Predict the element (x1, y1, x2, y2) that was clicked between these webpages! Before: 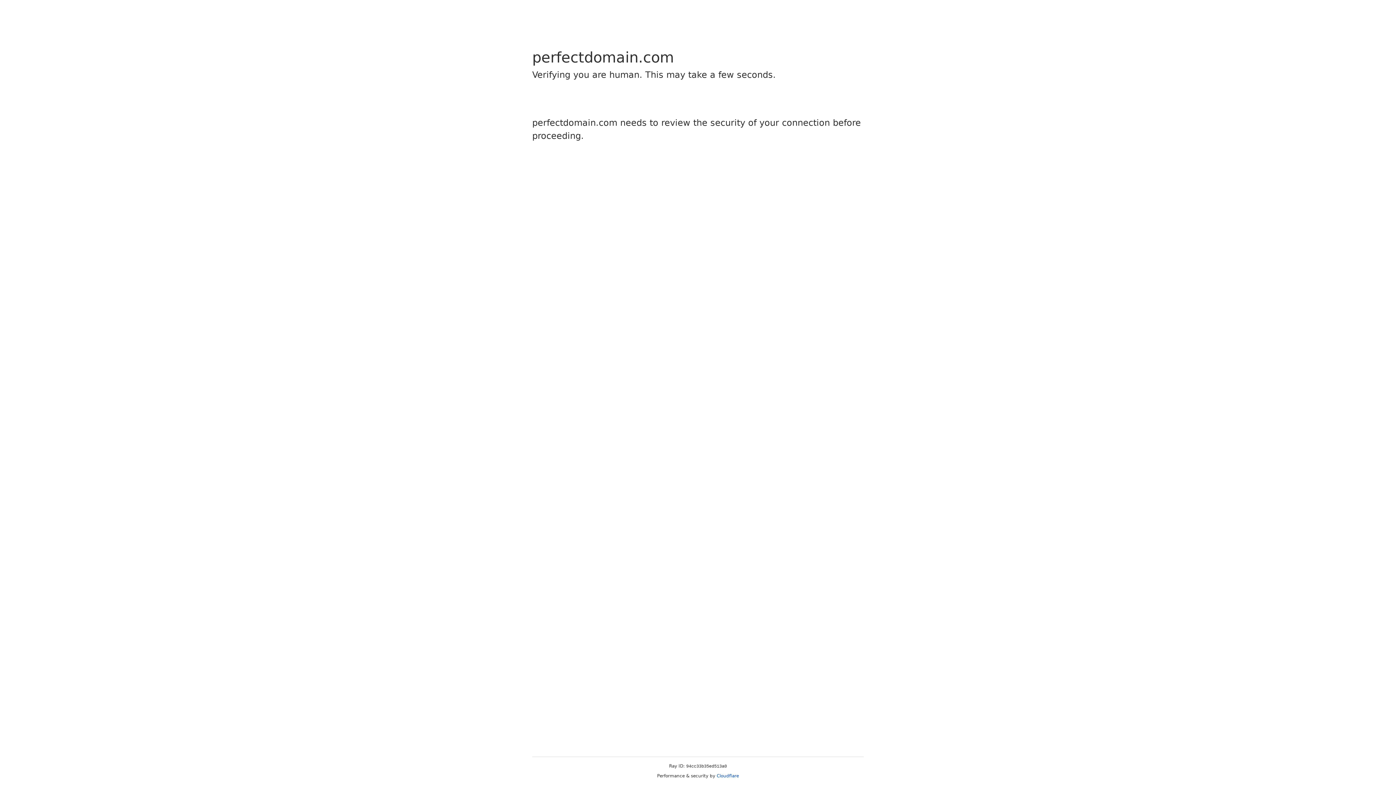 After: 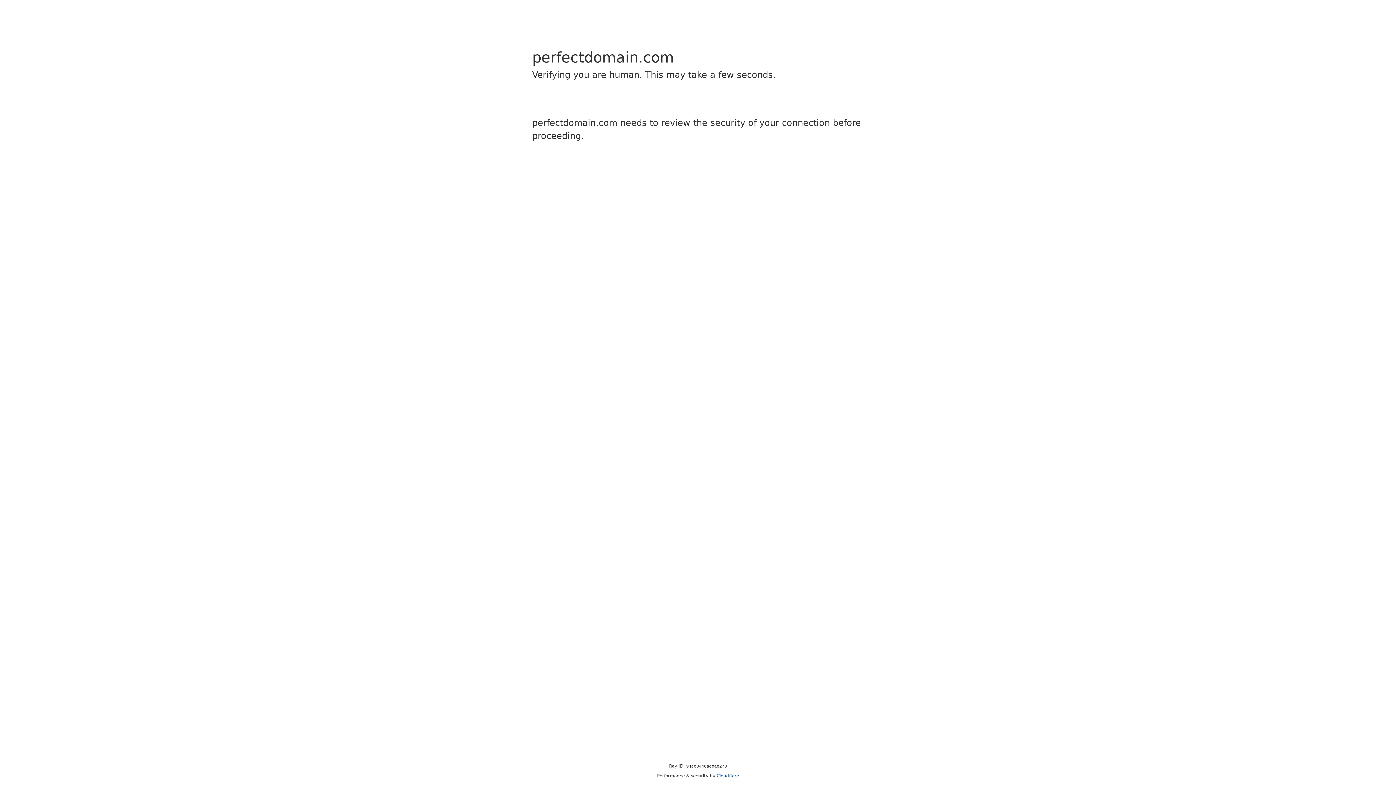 Action: bbox: (716, 773, 739, 778) label: Cloudflare